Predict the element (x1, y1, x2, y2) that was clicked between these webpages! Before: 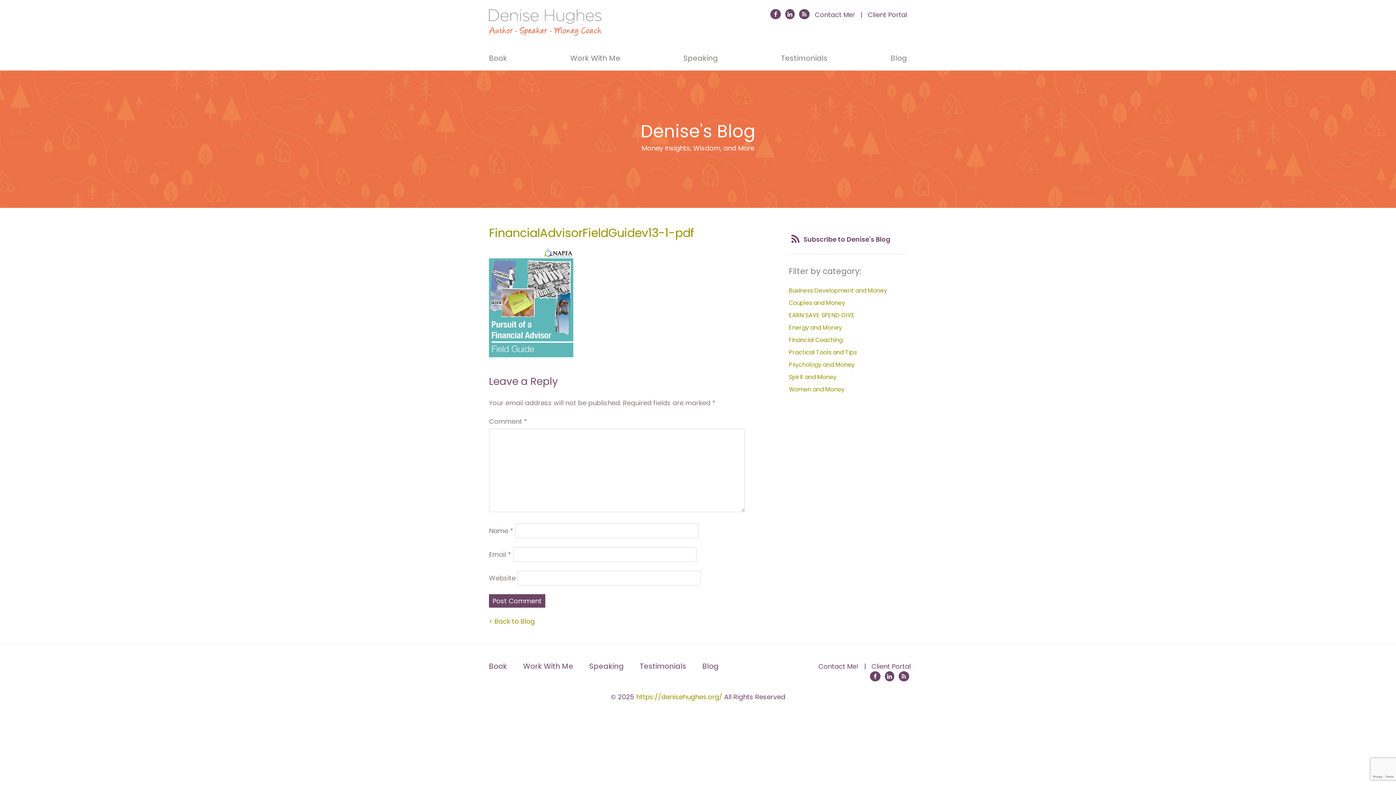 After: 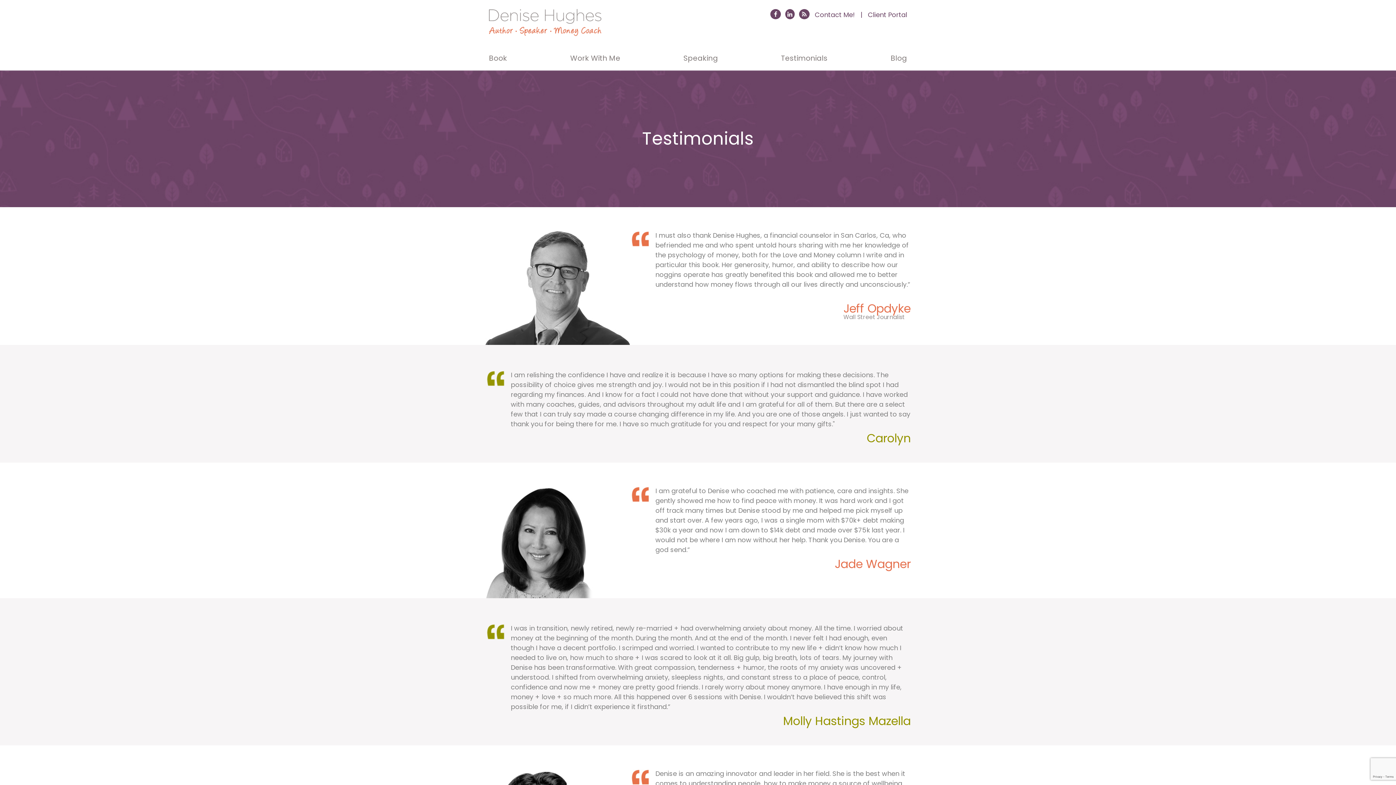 Action: label: Testimonials bbox: (632, 661, 693, 671)